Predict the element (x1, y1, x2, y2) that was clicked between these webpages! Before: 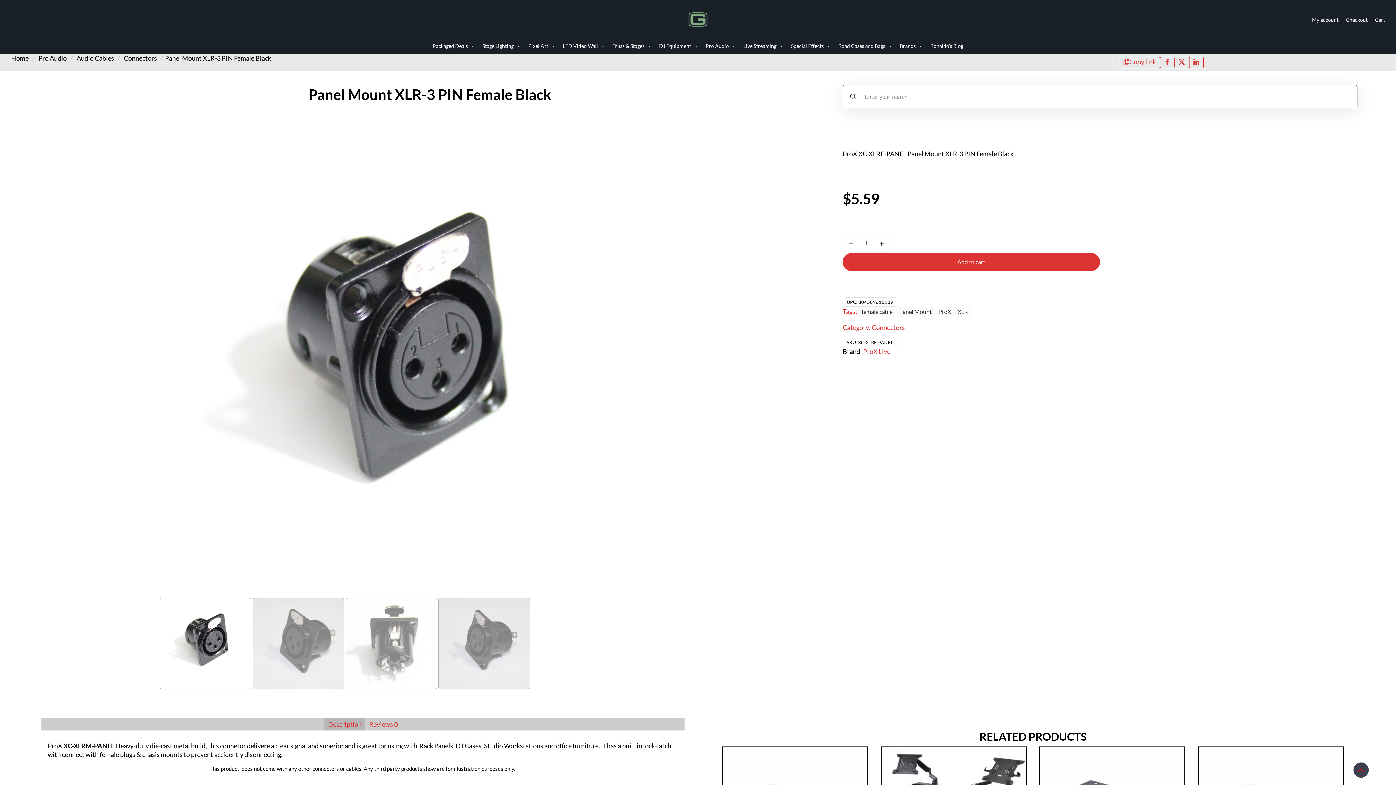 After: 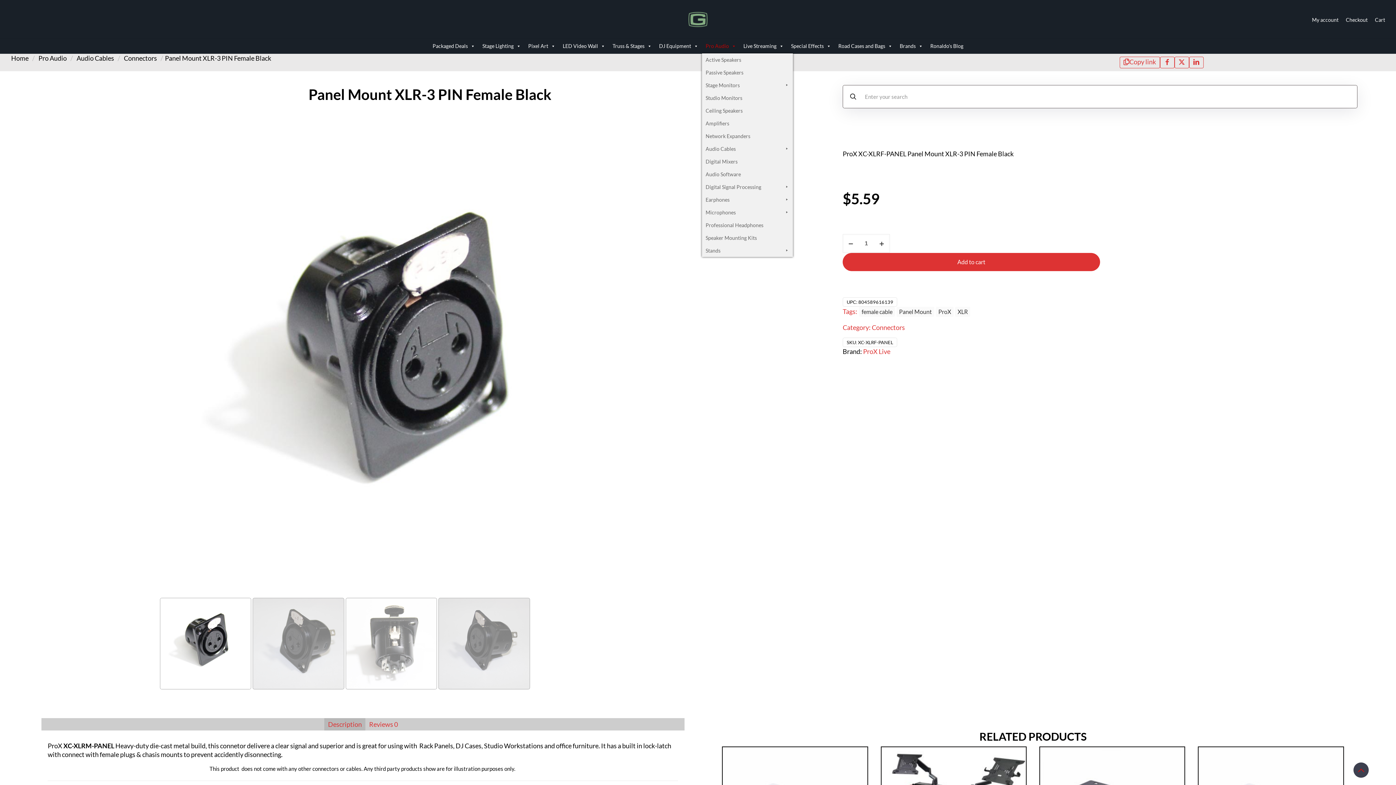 Action: bbox: (702, 39, 740, 53) label: Pro Audio